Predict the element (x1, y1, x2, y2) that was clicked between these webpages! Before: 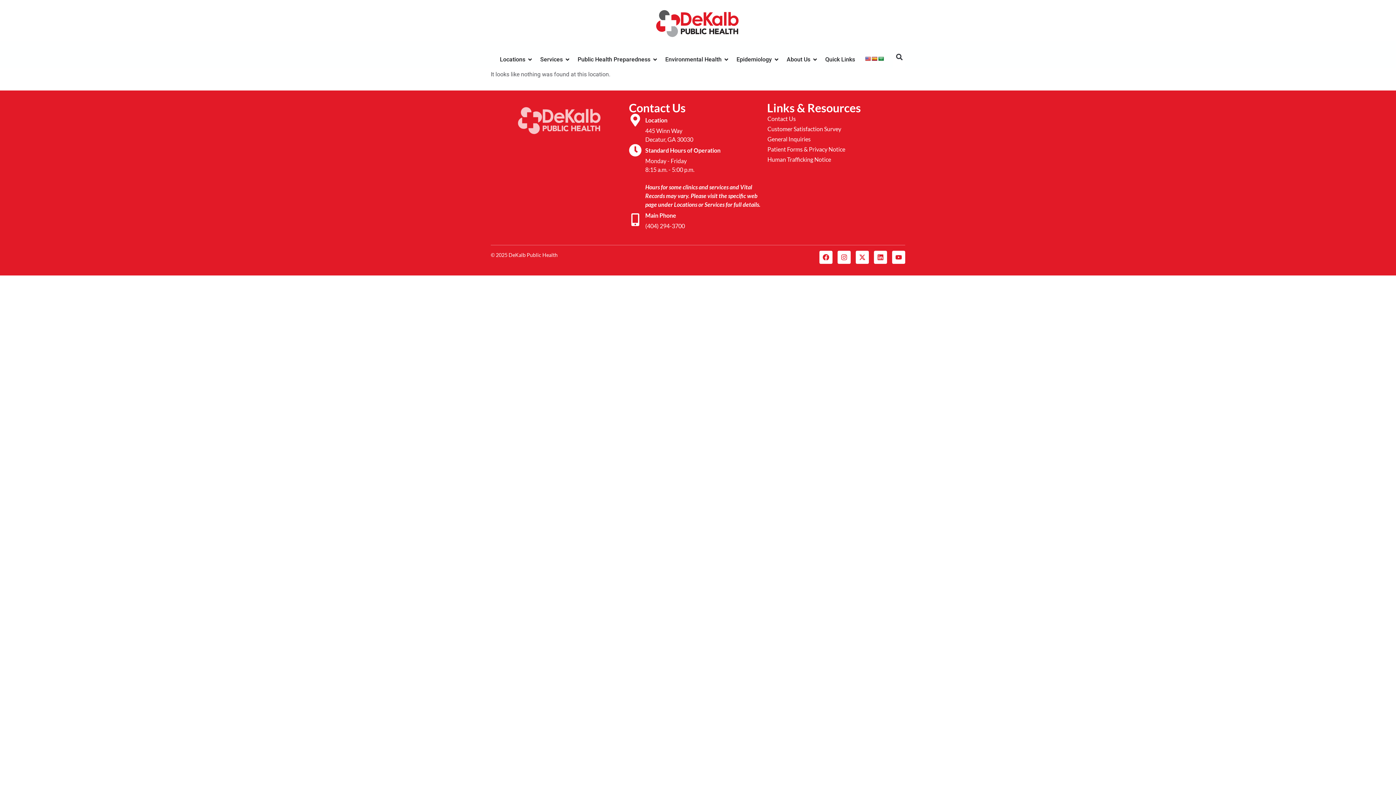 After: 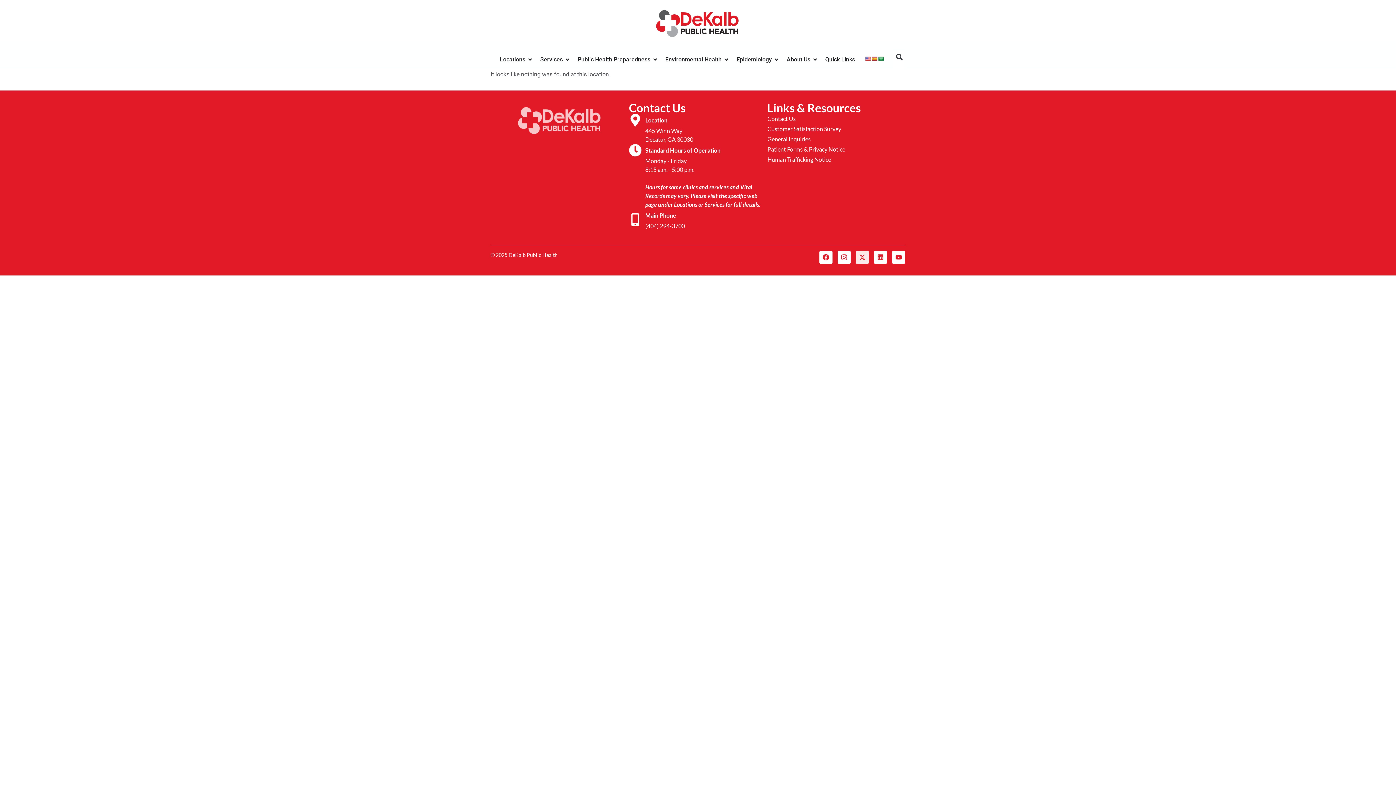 Action: bbox: (856, 251, 869, 264) label: X-twitter